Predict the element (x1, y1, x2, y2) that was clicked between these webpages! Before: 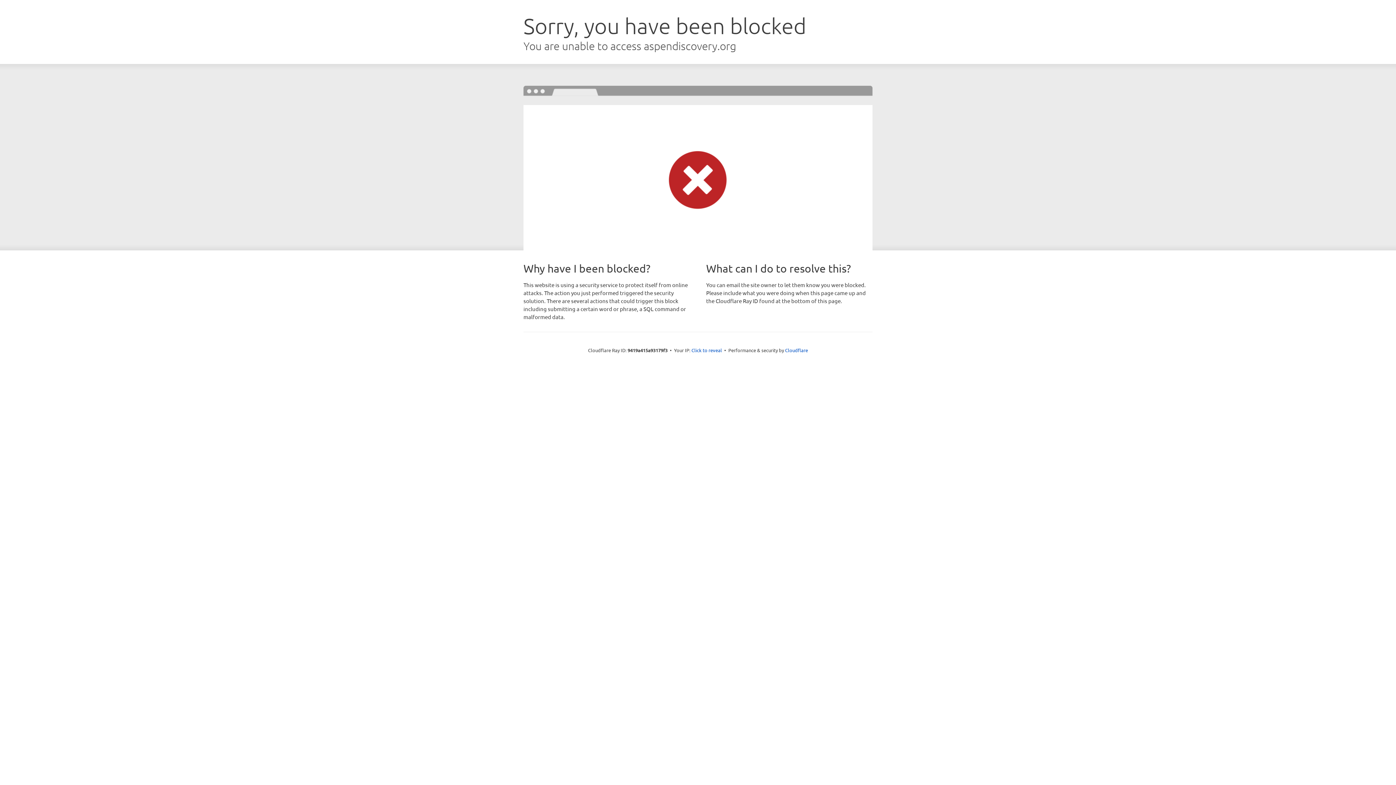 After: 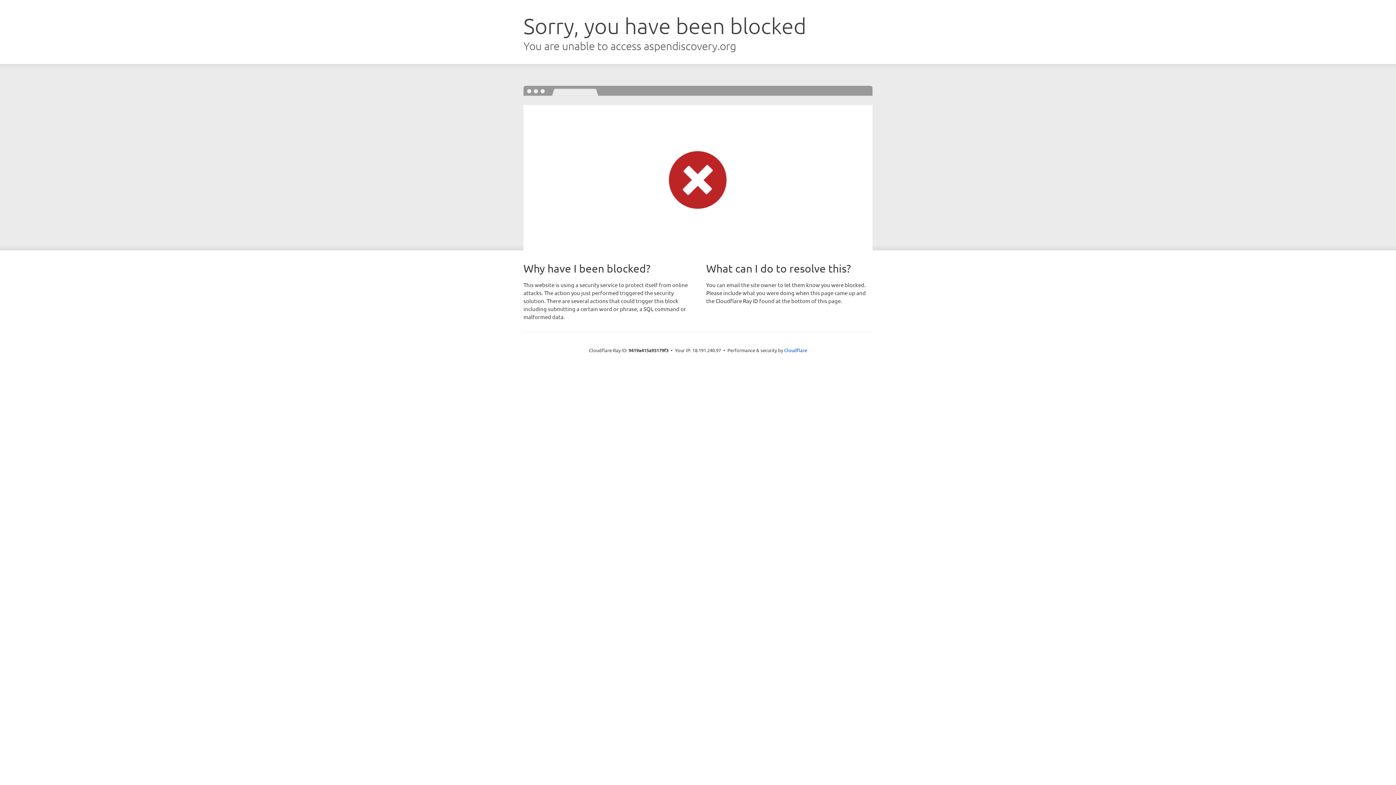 Action: label: Click to reveal bbox: (691, 346, 722, 353)